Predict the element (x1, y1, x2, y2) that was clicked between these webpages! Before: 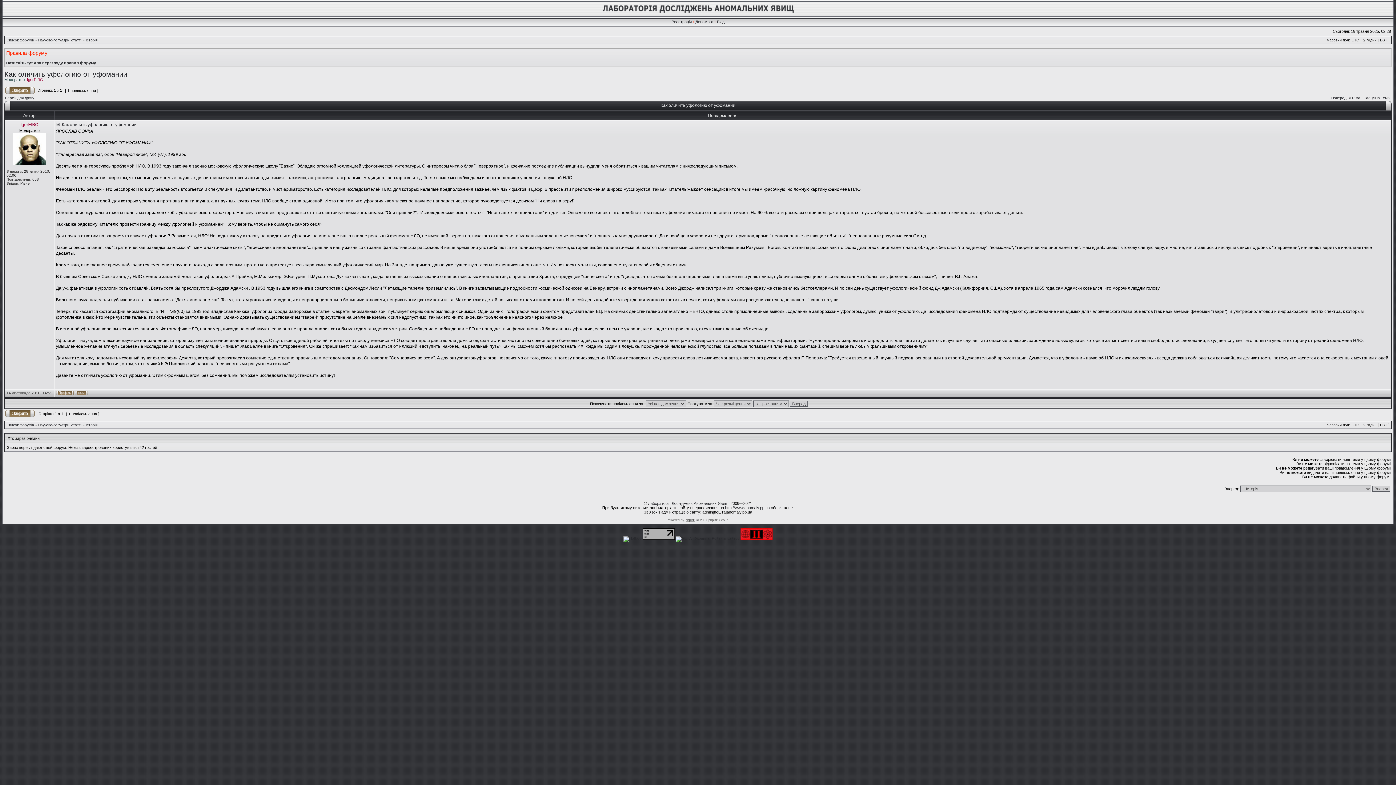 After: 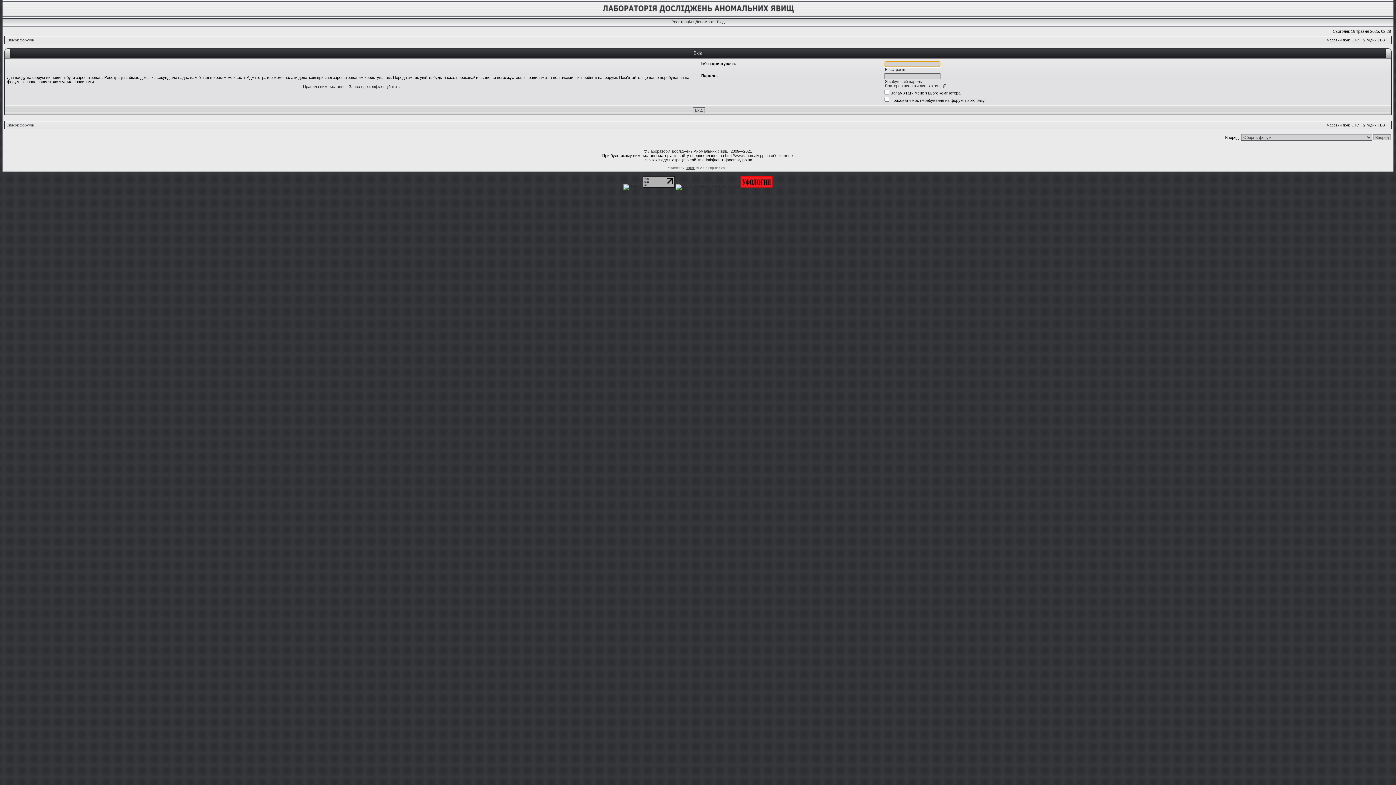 Action: bbox: (717, 19, 724, 24) label: Вхід